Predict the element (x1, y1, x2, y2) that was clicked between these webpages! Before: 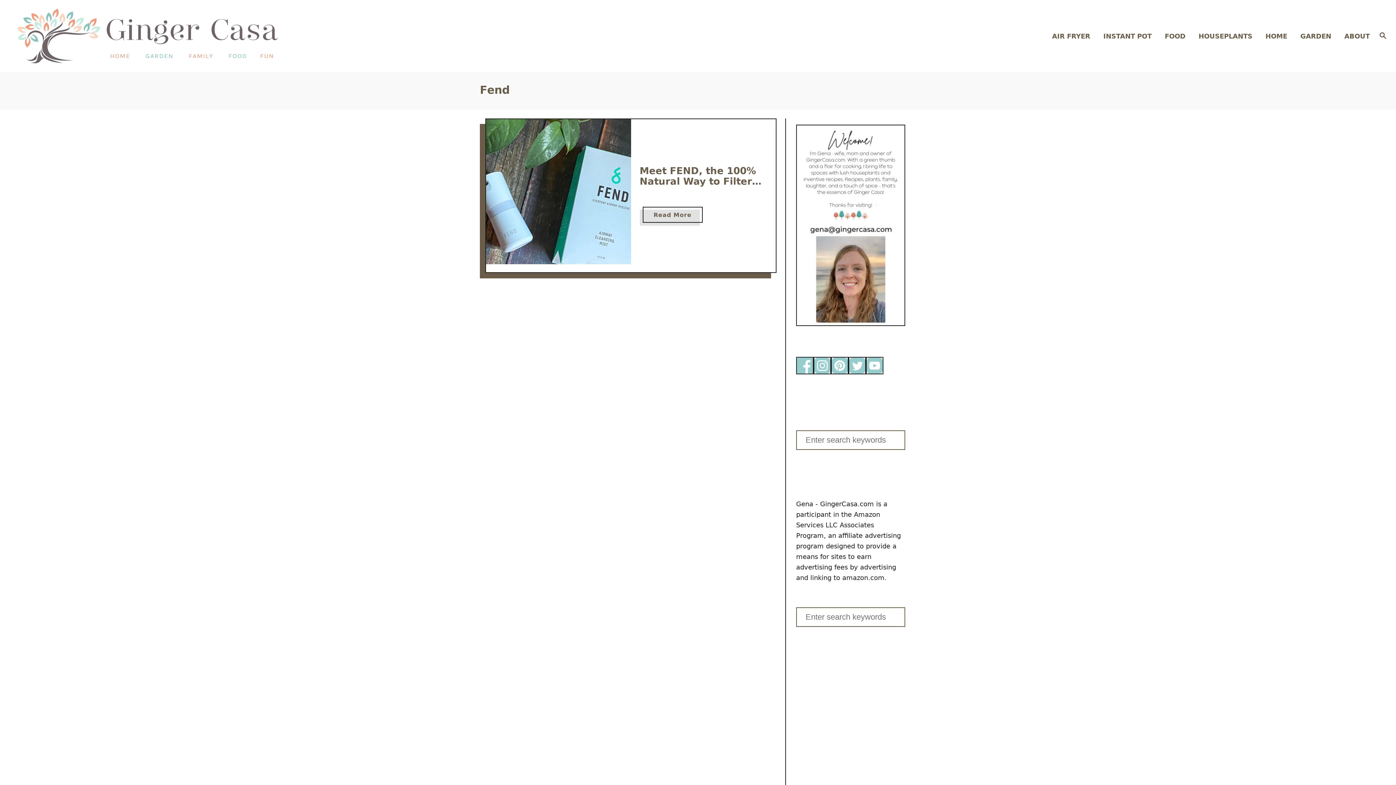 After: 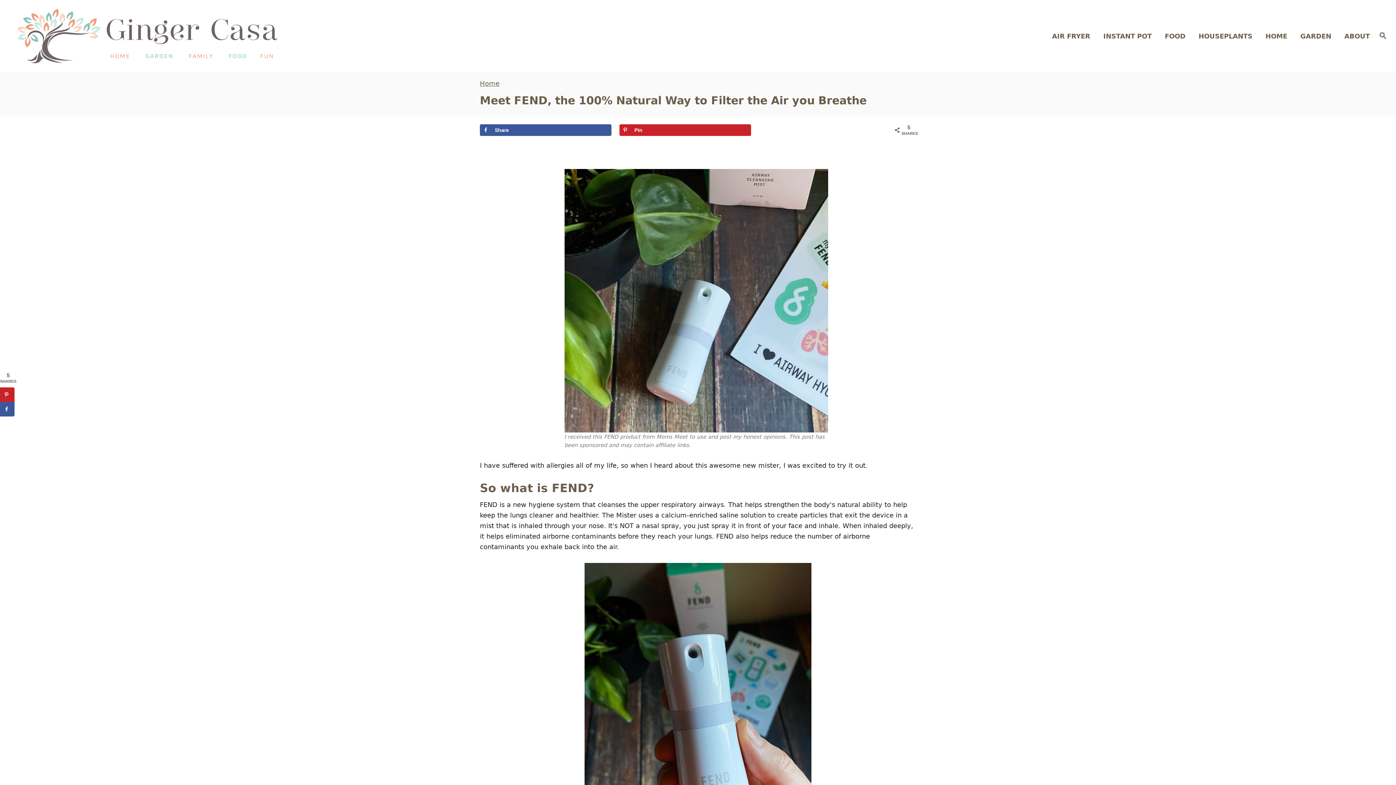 Action: bbox: (642, 206, 702, 222) label: Read More
about Meet FEND, the 100% Natural Way to Filter the Air you Breathe